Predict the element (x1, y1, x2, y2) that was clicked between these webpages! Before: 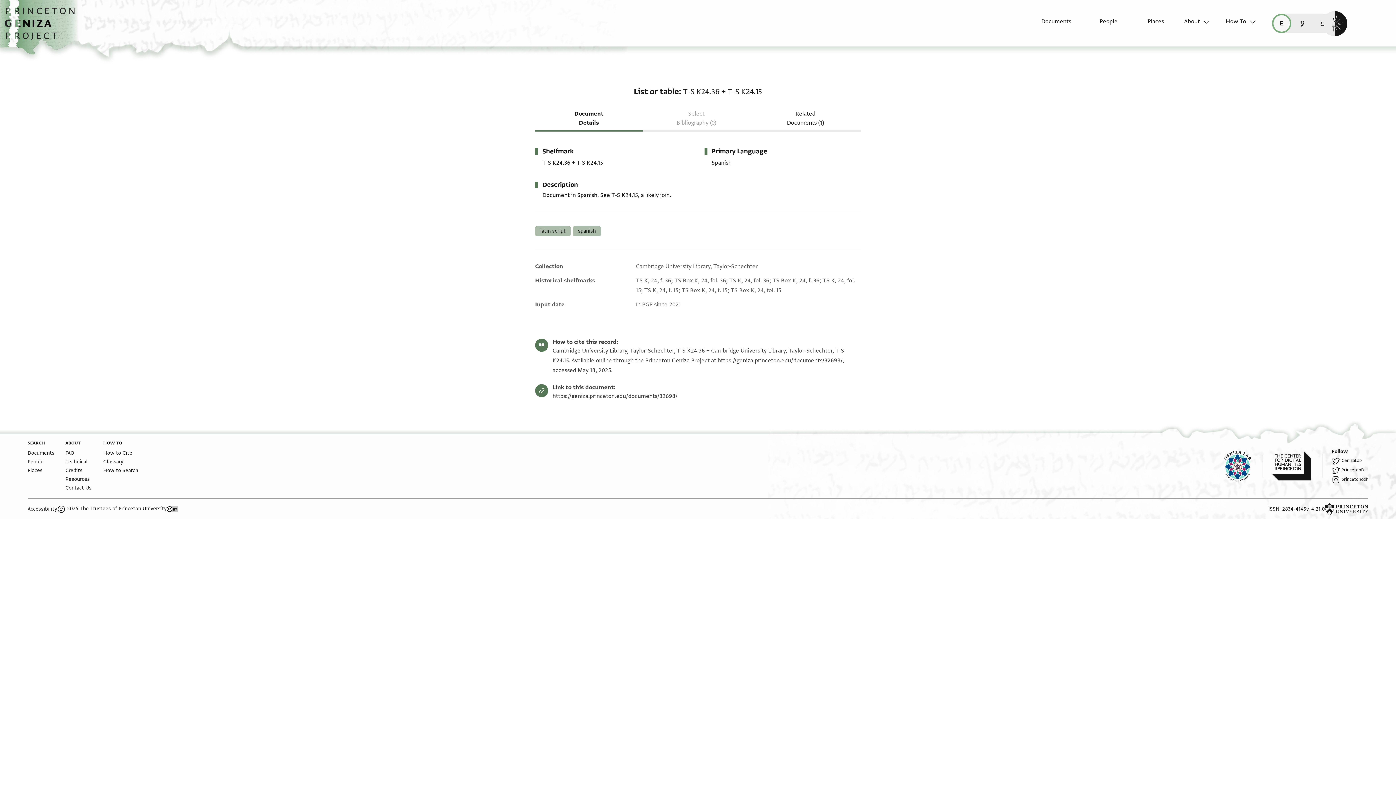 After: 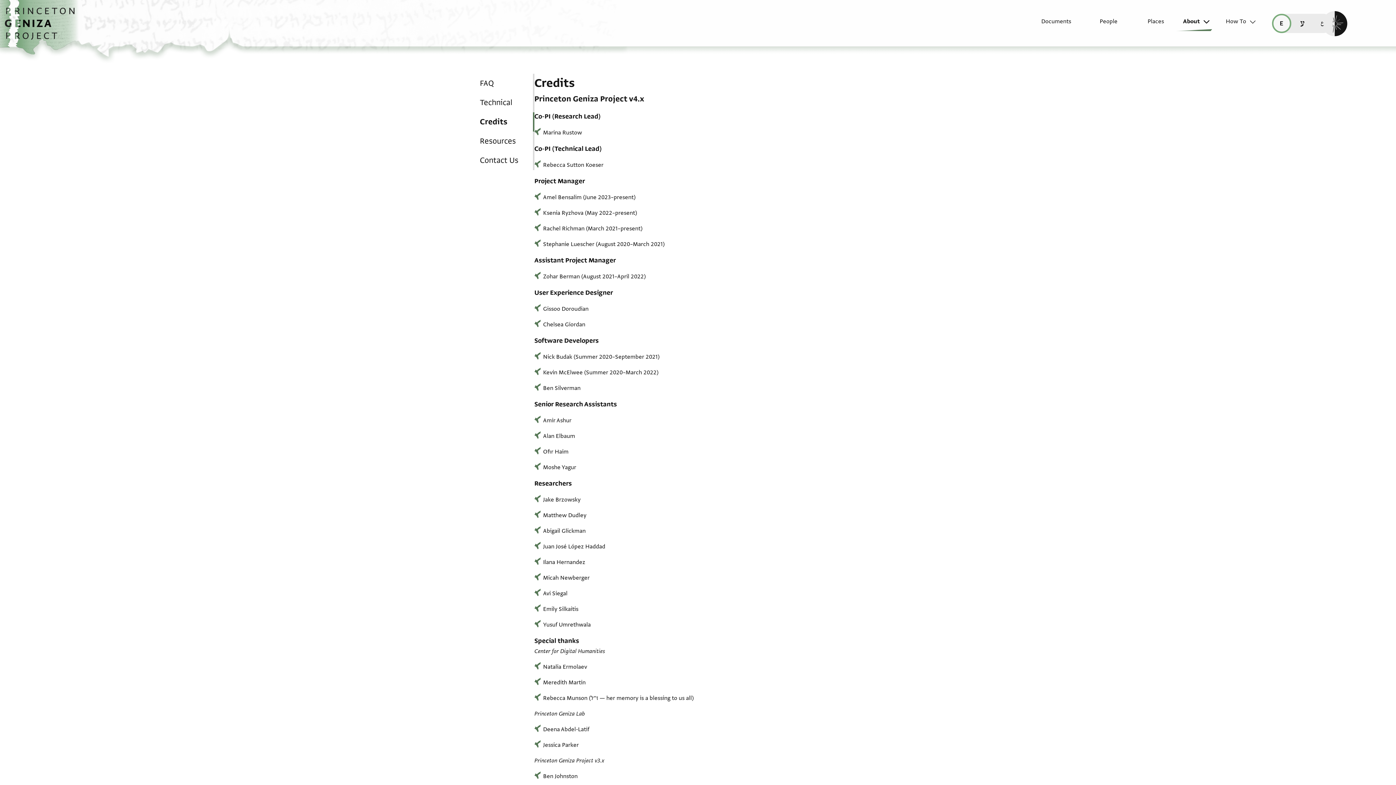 Action: label: Credits bbox: (65, 467, 82, 474)